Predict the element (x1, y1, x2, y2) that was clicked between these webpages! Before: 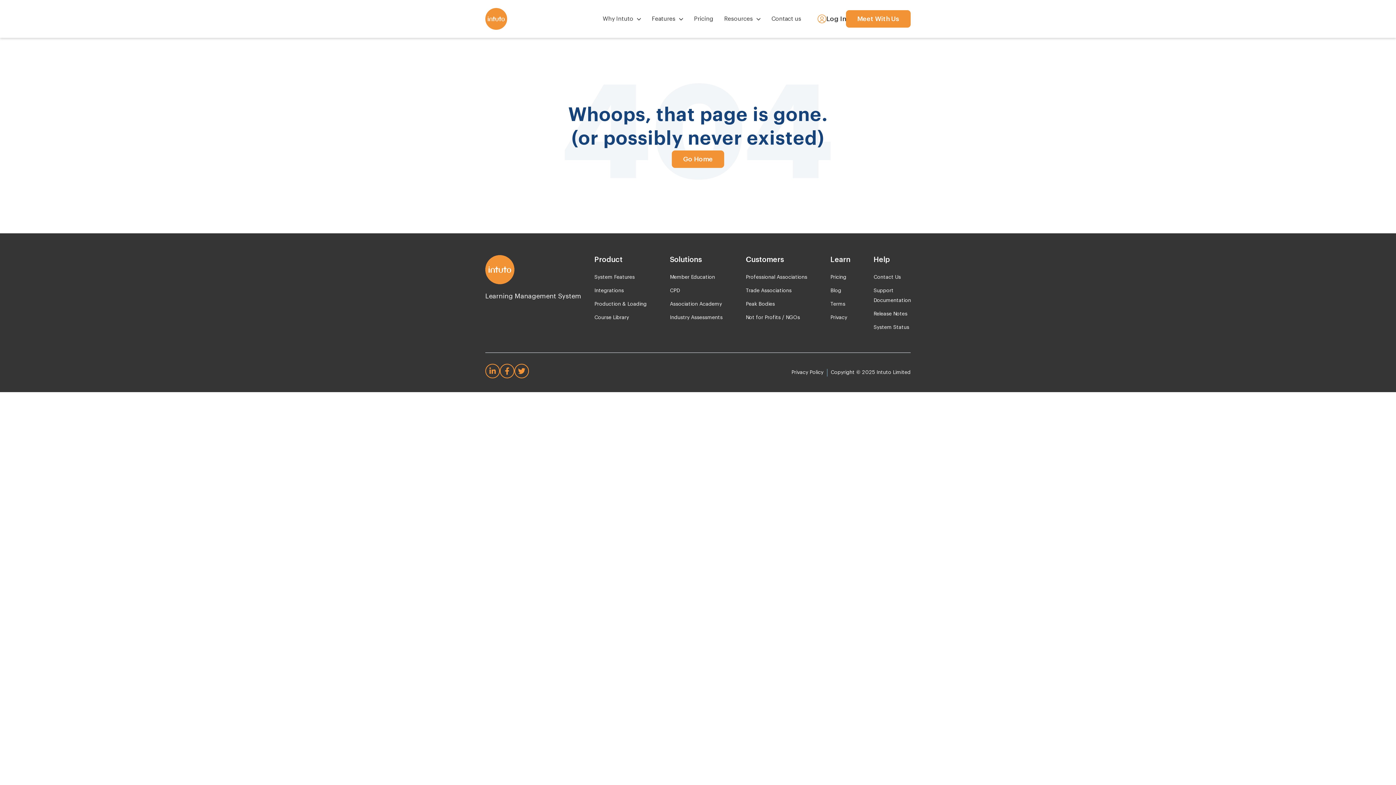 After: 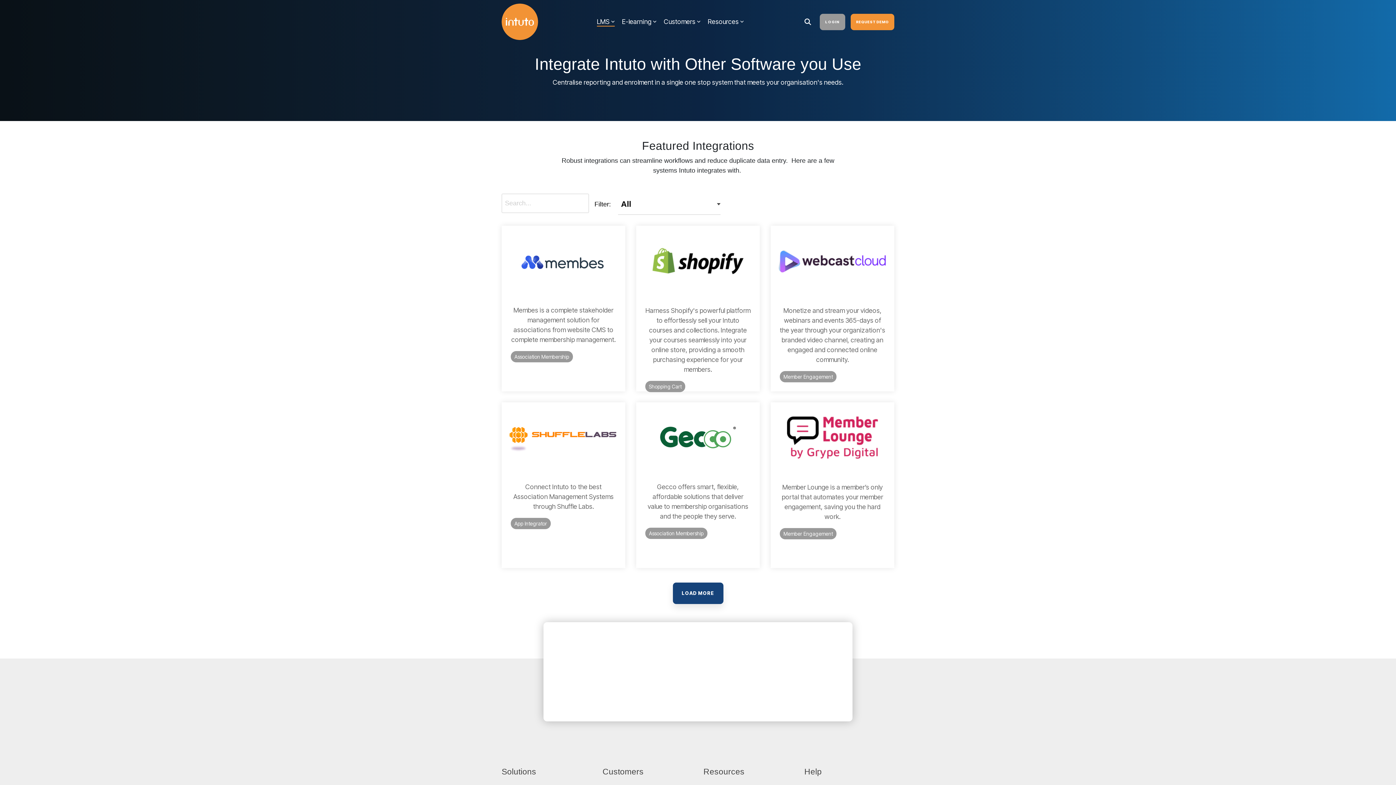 Action: bbox: (594, 288, 624, 293) label: Integrations